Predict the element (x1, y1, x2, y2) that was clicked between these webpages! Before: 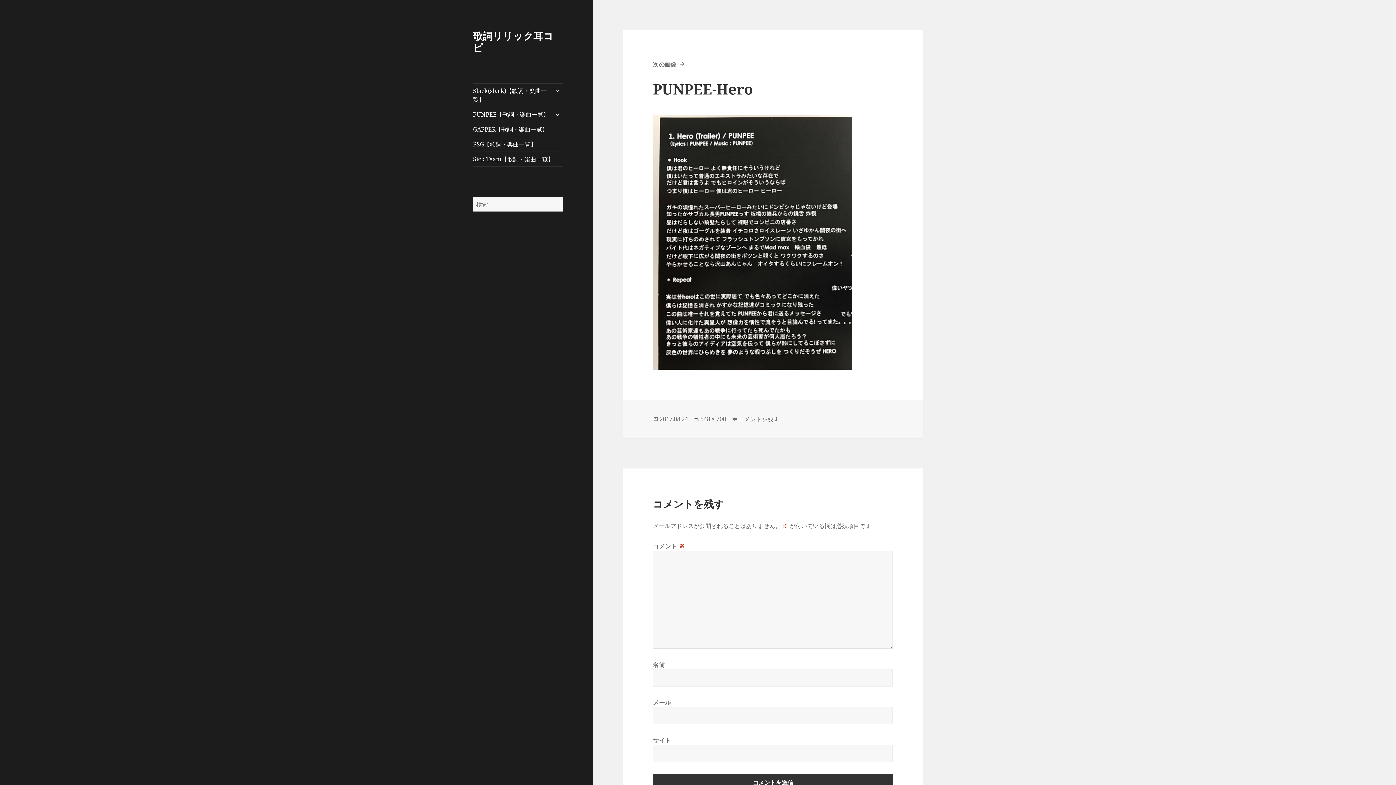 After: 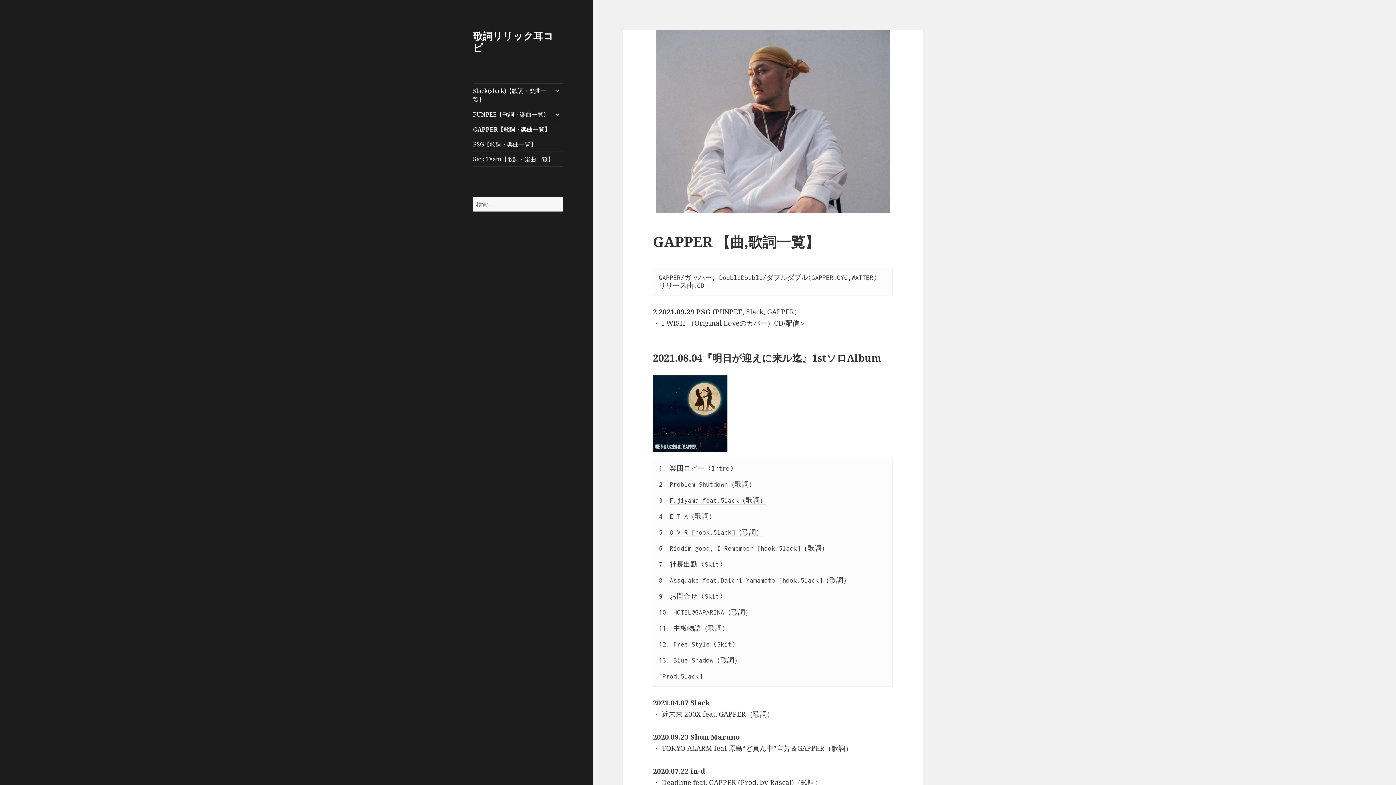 Action: label: GAPPER【歌詞・楽曲一覧】 bbox: (473, 122, 563, 136)